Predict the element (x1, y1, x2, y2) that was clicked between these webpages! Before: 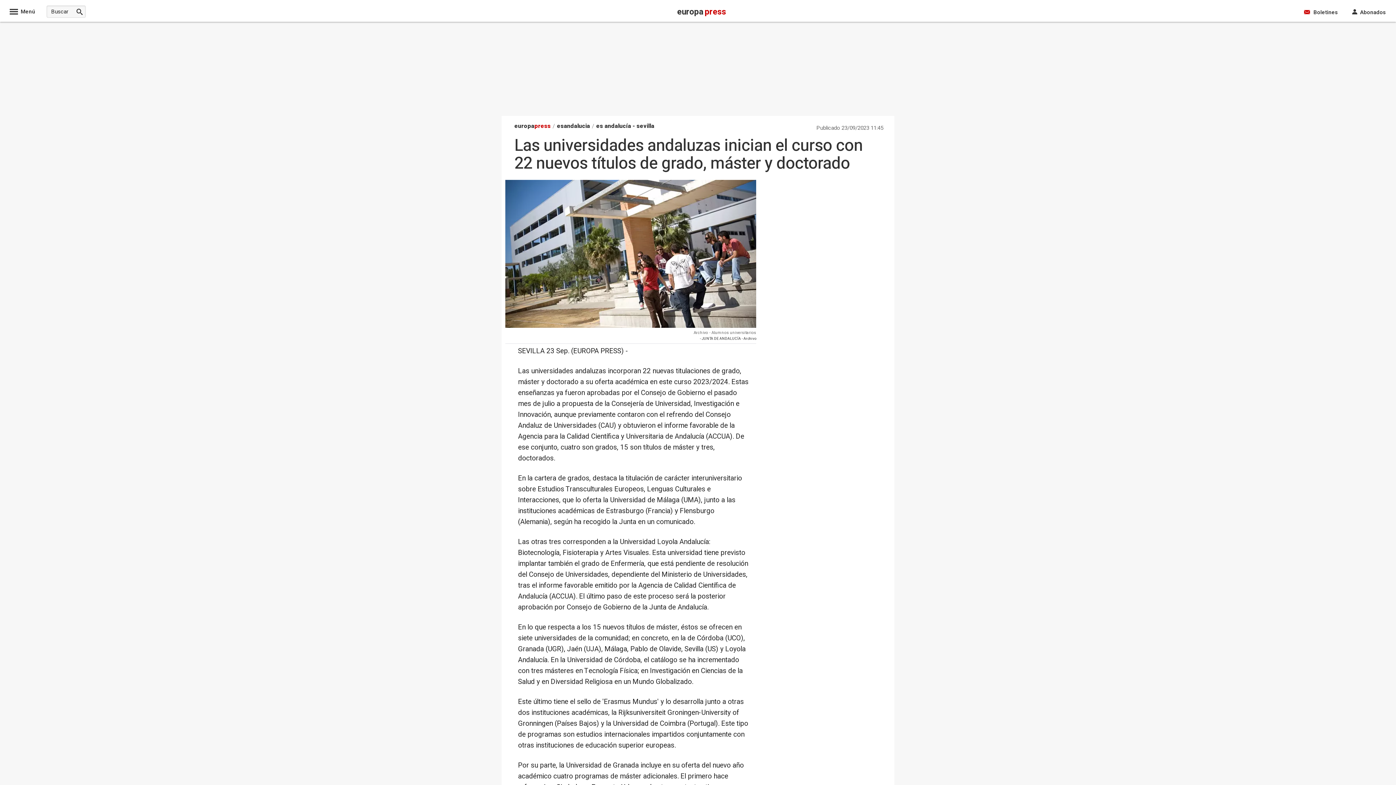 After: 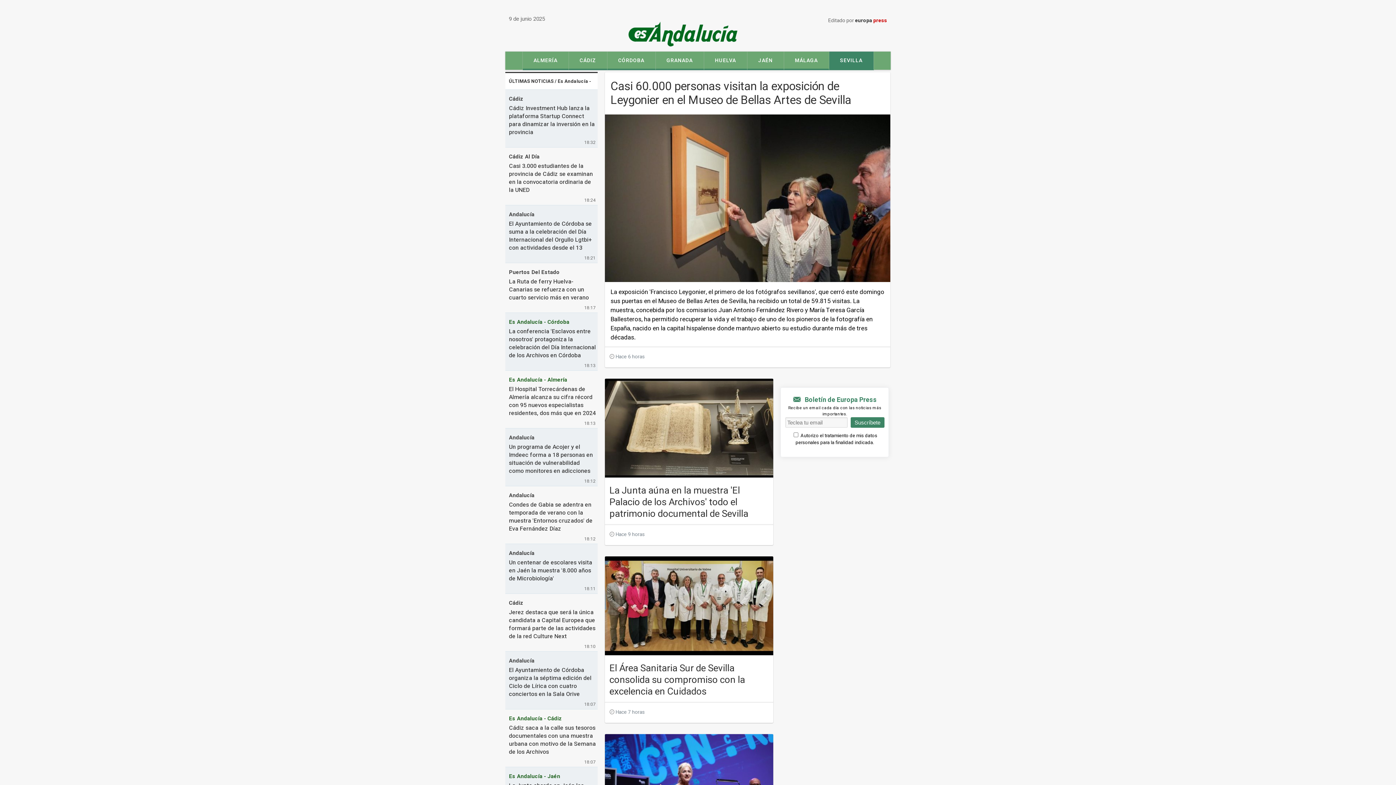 Action: bbox: (596, 121, 654, 130) label: es andalucía - sevilla